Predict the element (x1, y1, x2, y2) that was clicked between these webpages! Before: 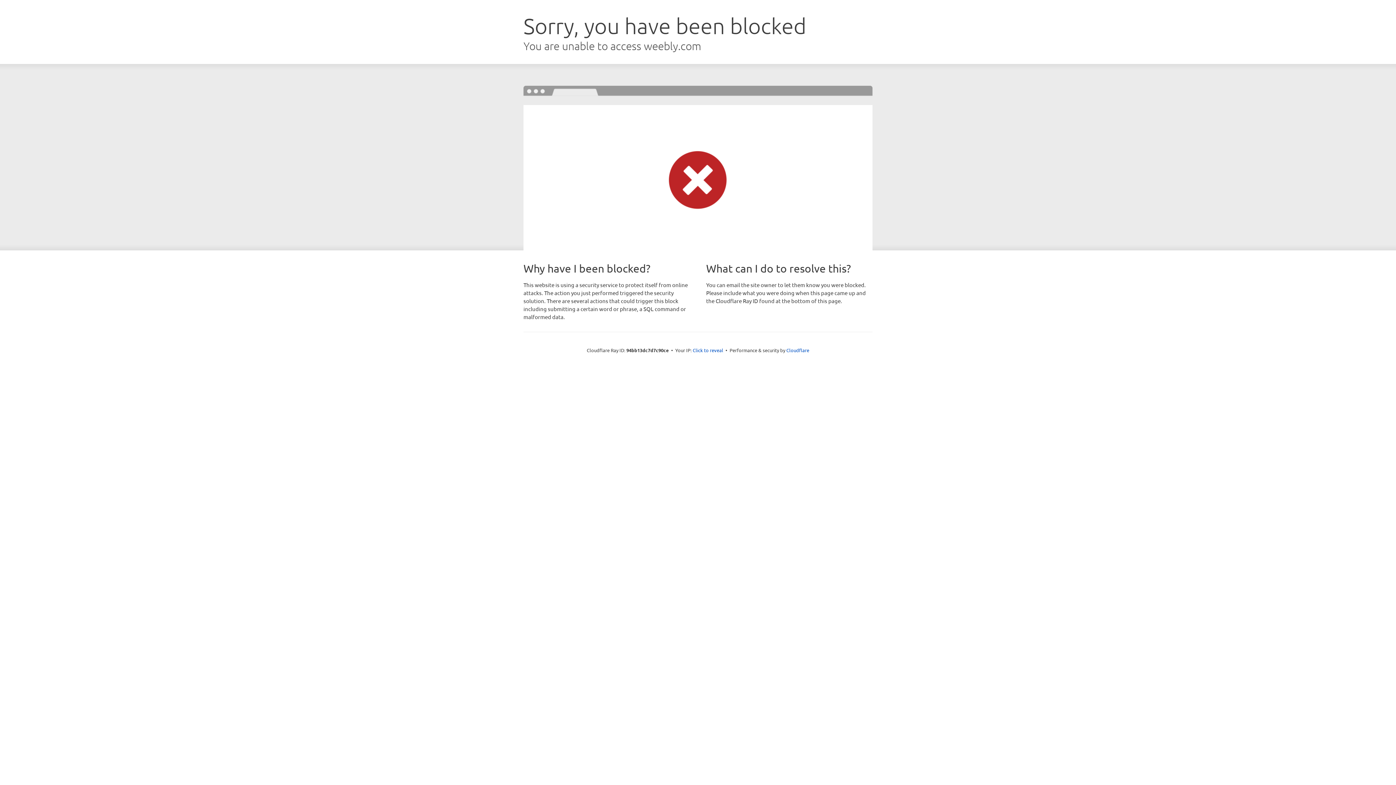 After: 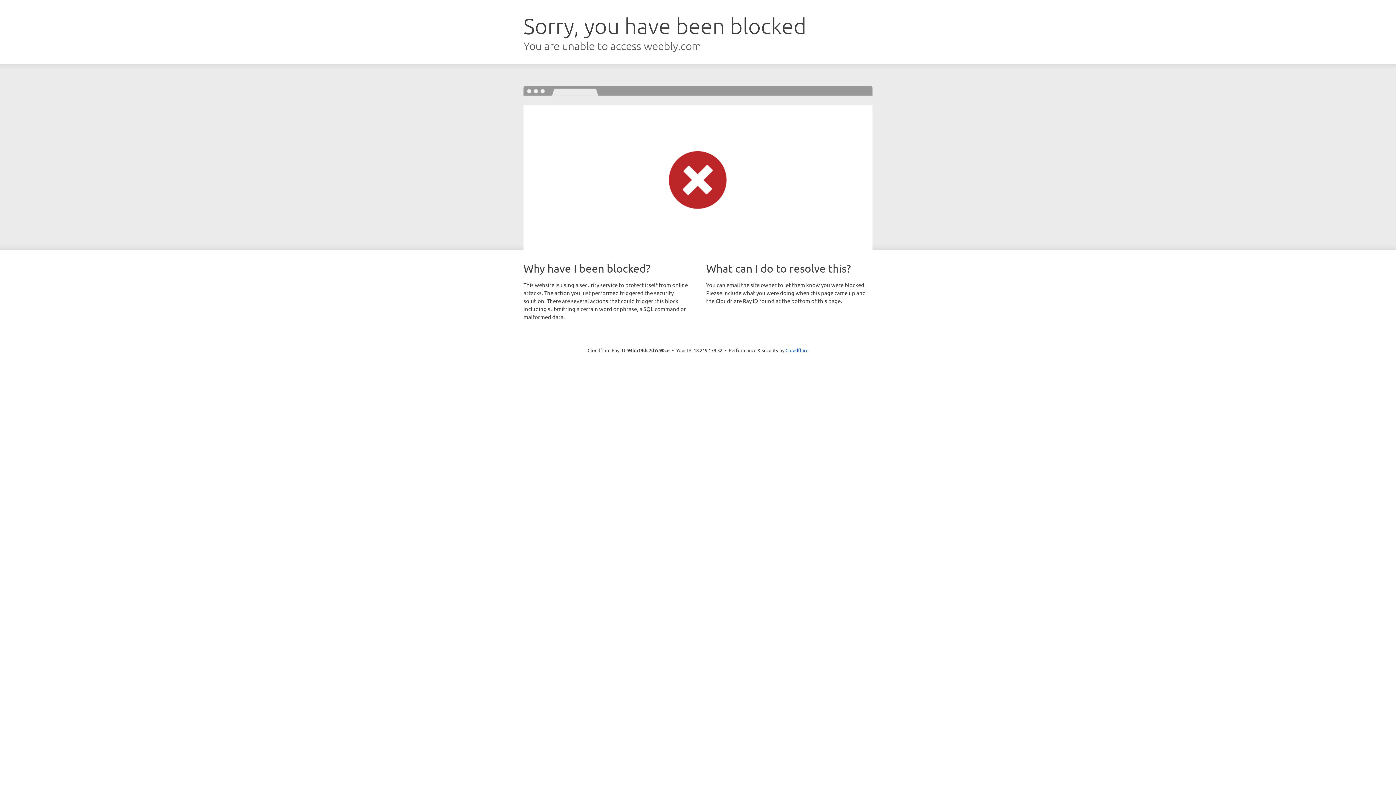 Action: label: Click to reveal bbox: (692, 346, 723, 353)